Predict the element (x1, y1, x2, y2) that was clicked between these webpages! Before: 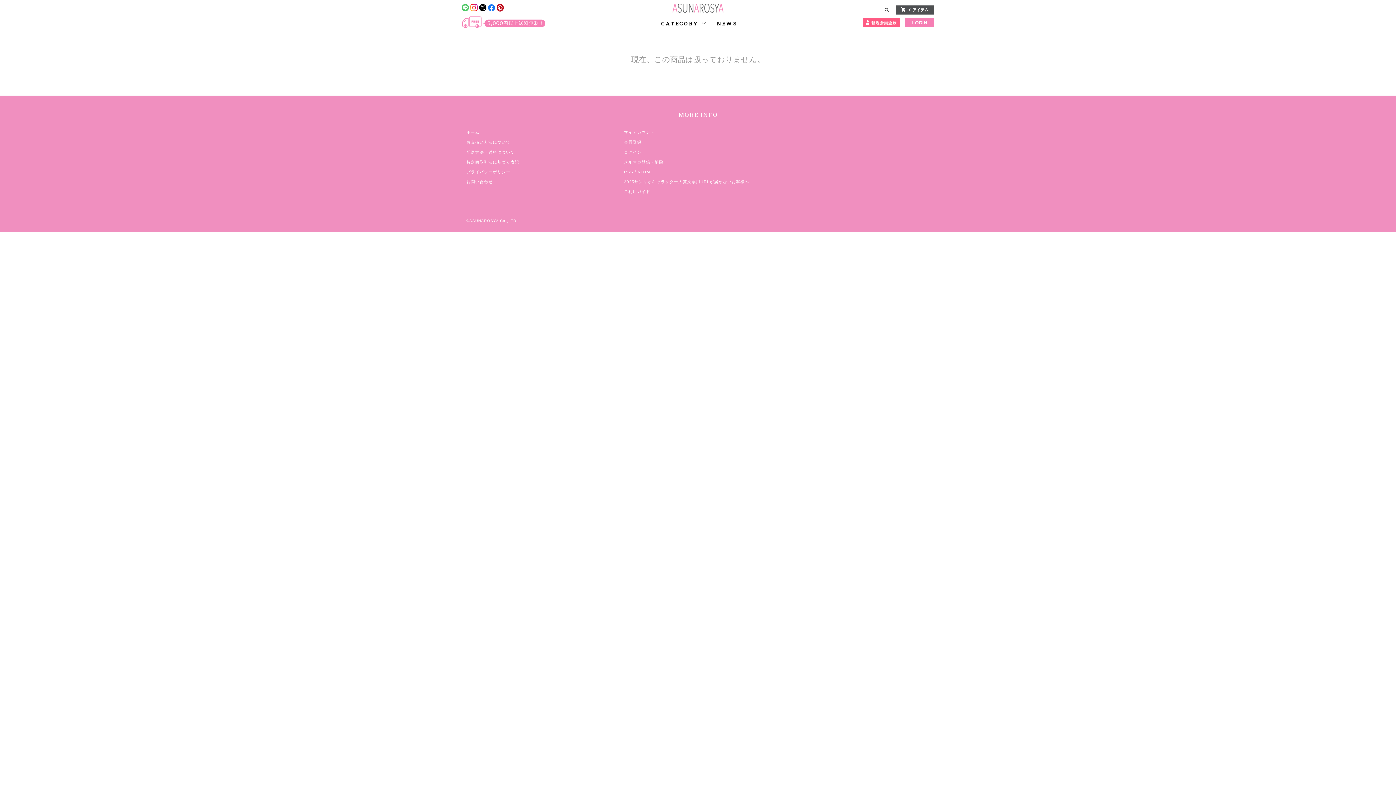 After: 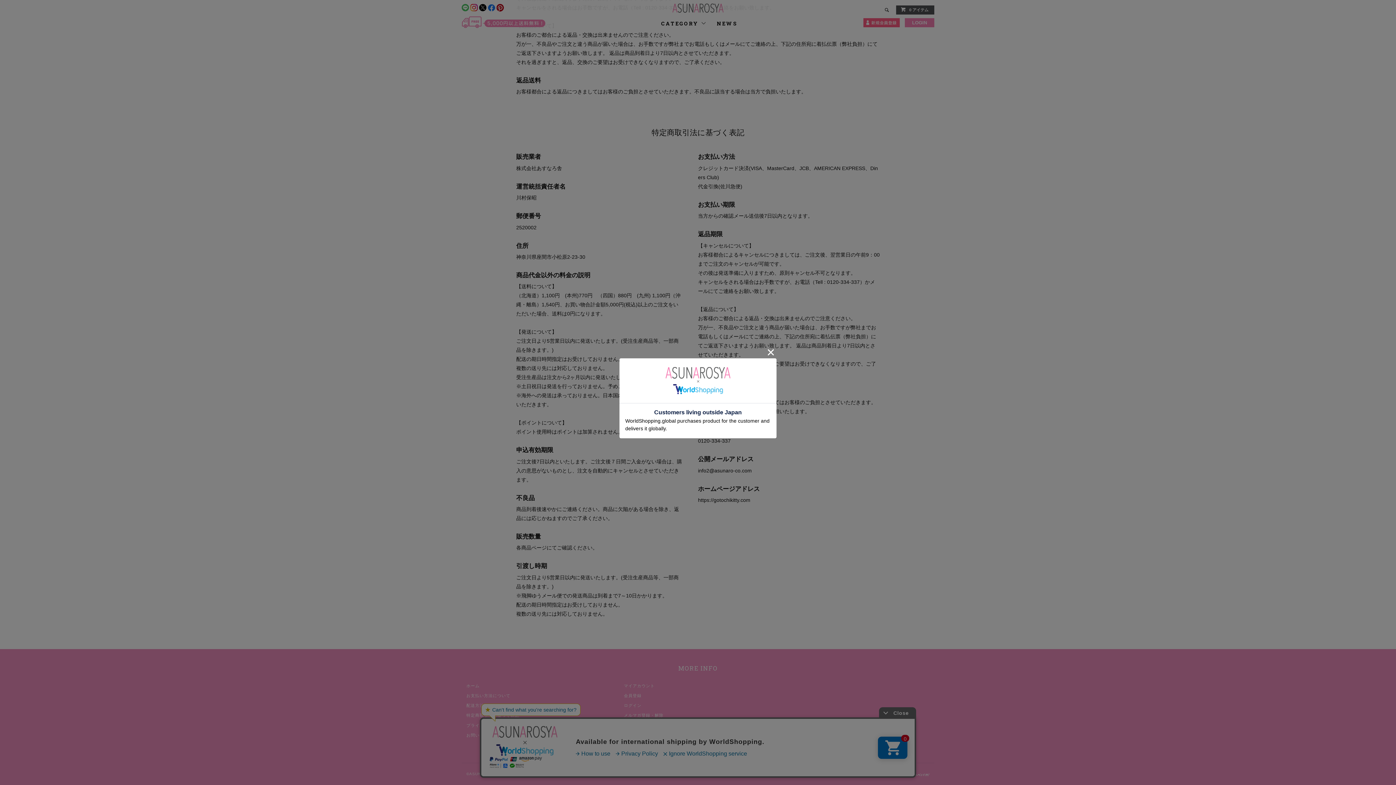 Action: label: 特定商取引法に基づく表記 bbox: (466, 159, 519, 164)